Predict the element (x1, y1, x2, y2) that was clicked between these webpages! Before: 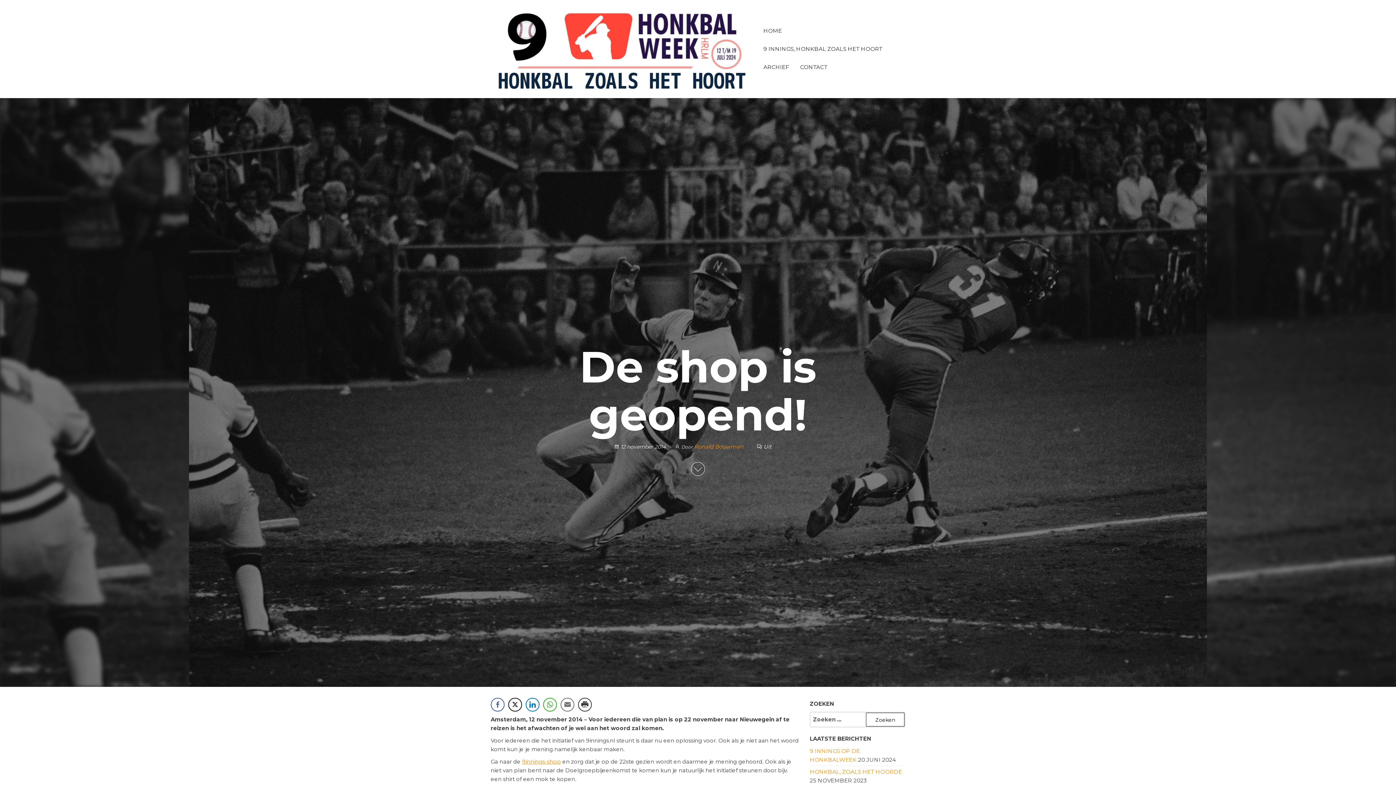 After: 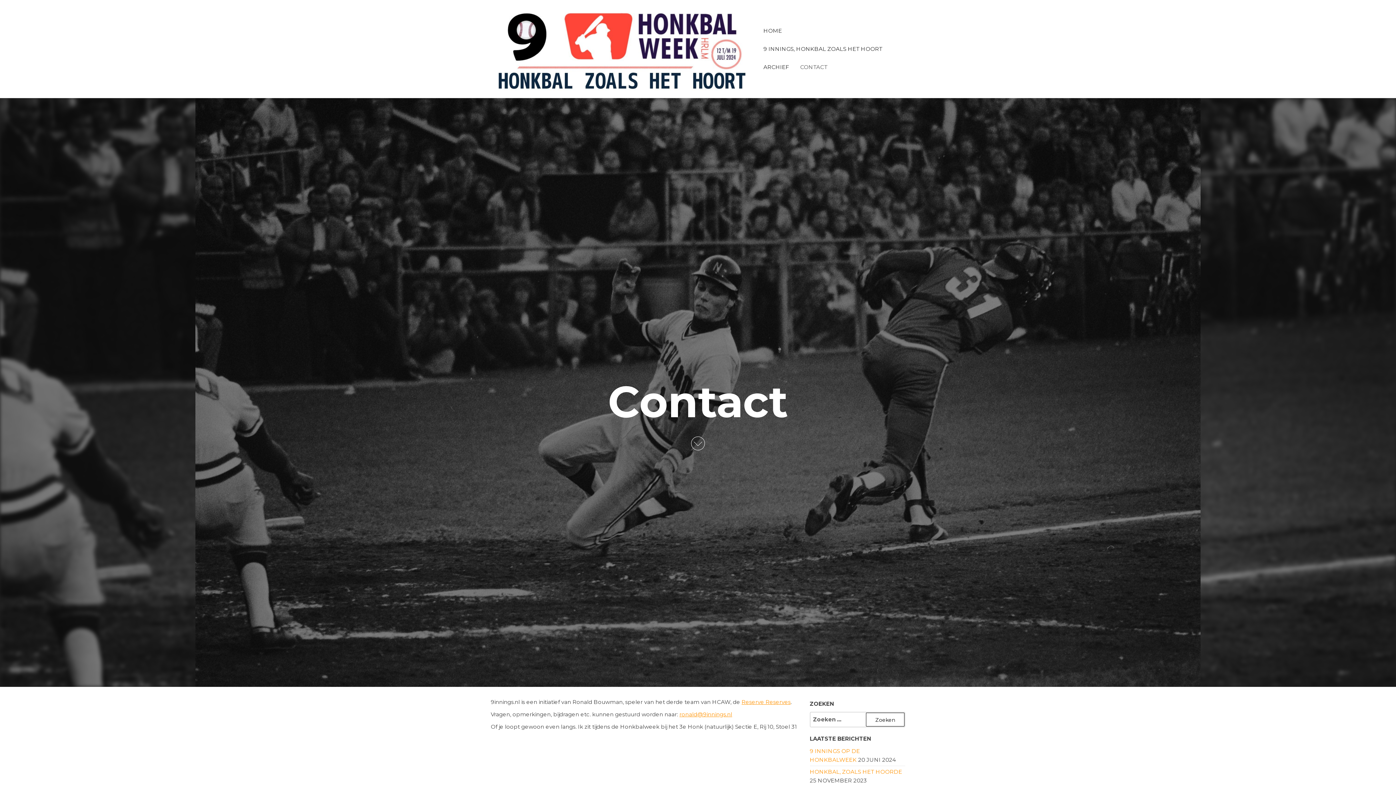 Action: bbox: (794, 58, 833, 76) label: CONTACT